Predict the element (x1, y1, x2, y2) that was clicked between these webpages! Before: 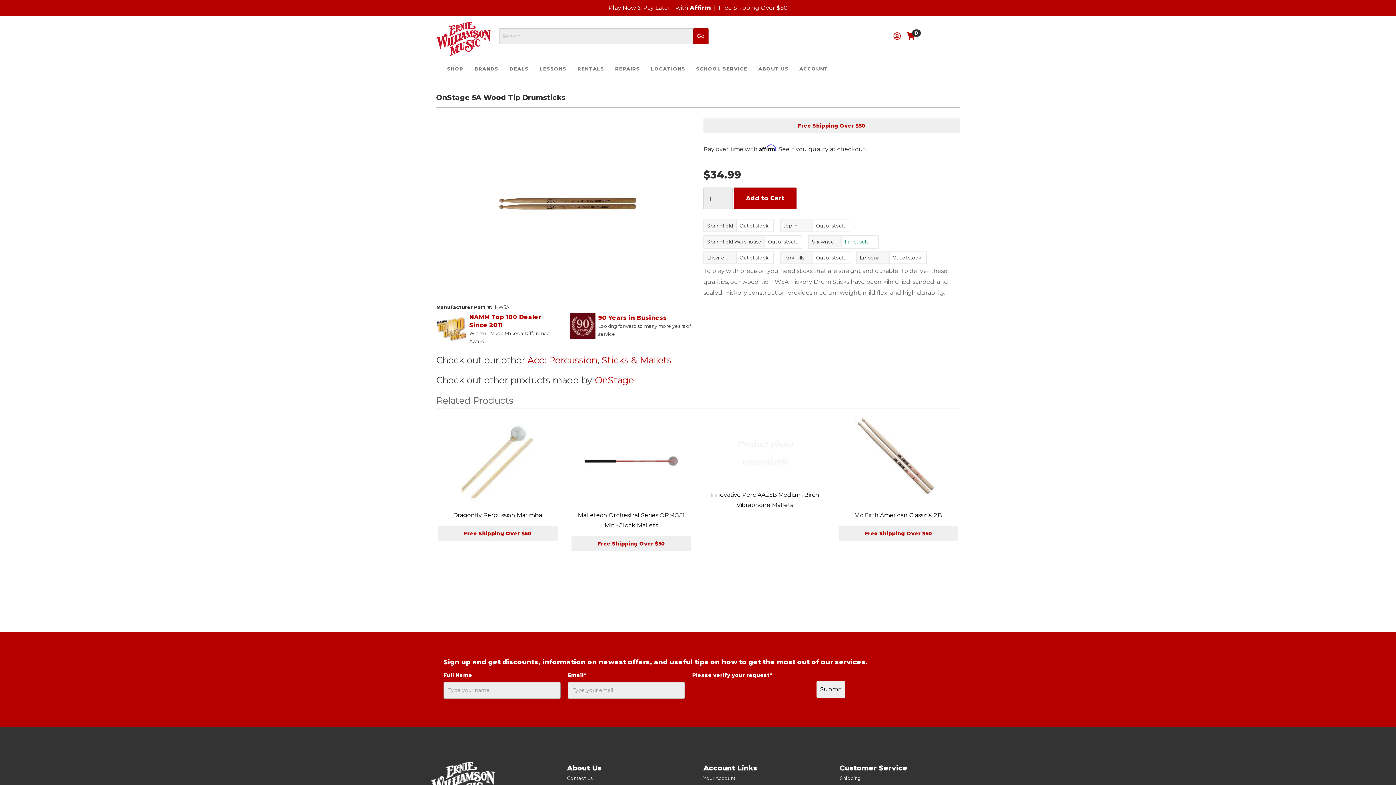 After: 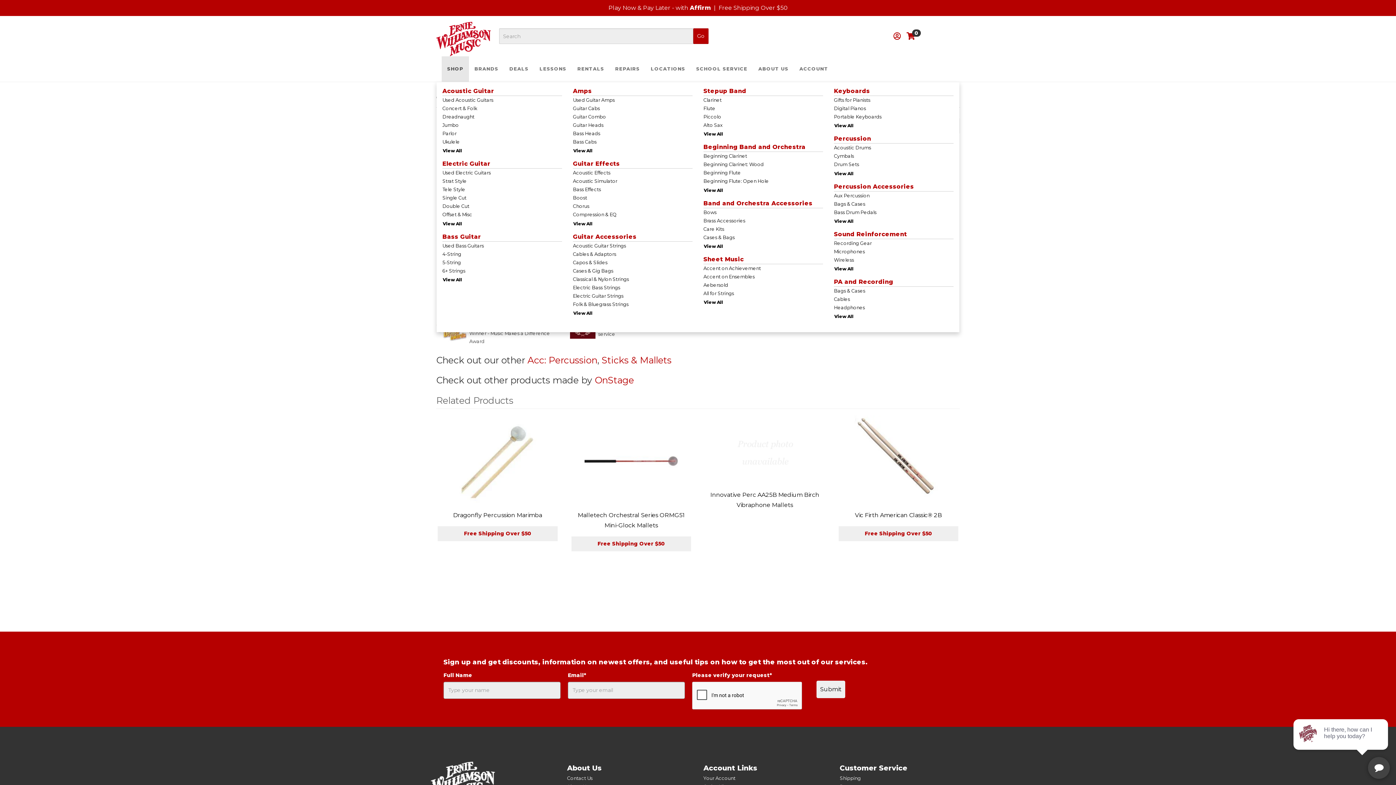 Action: label: SHOP bbox: (441, 56, 469, 81)